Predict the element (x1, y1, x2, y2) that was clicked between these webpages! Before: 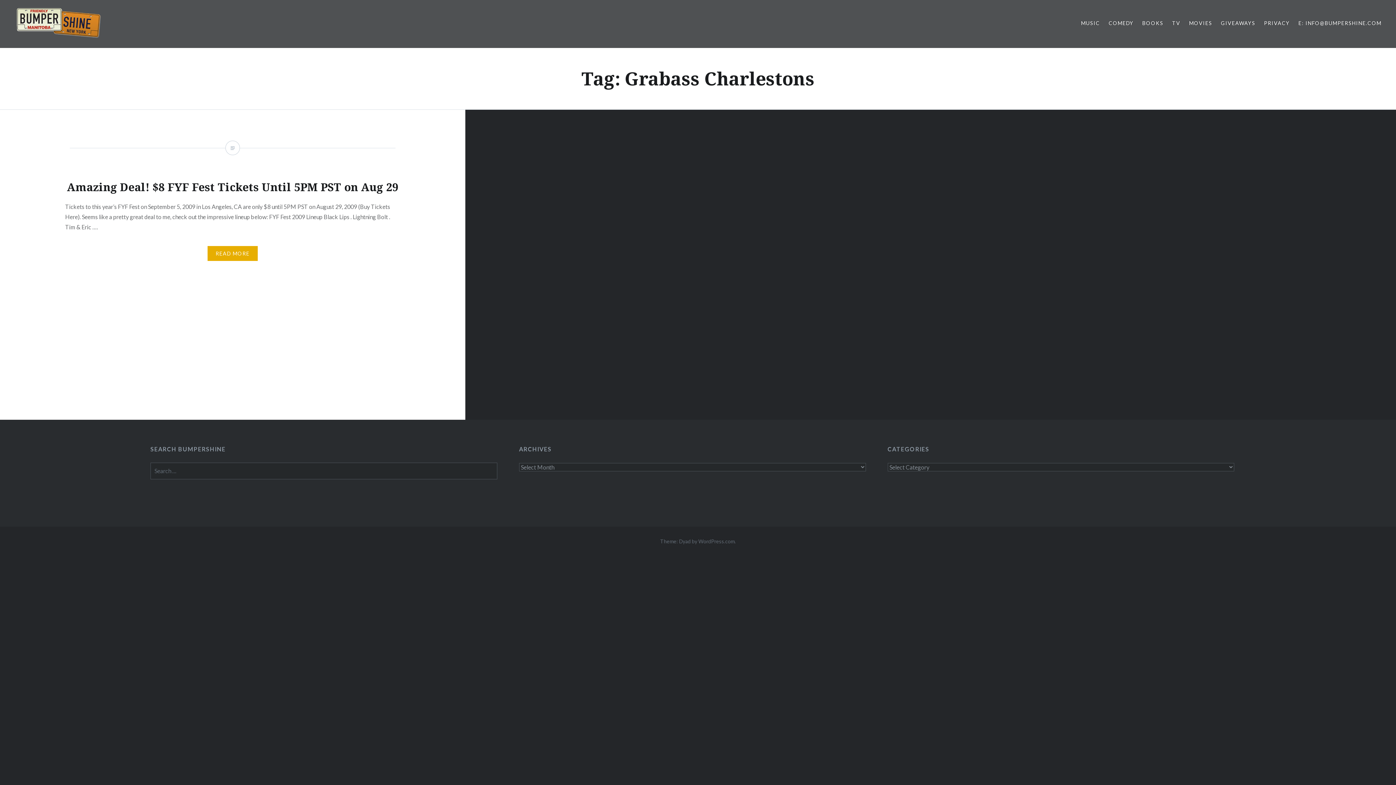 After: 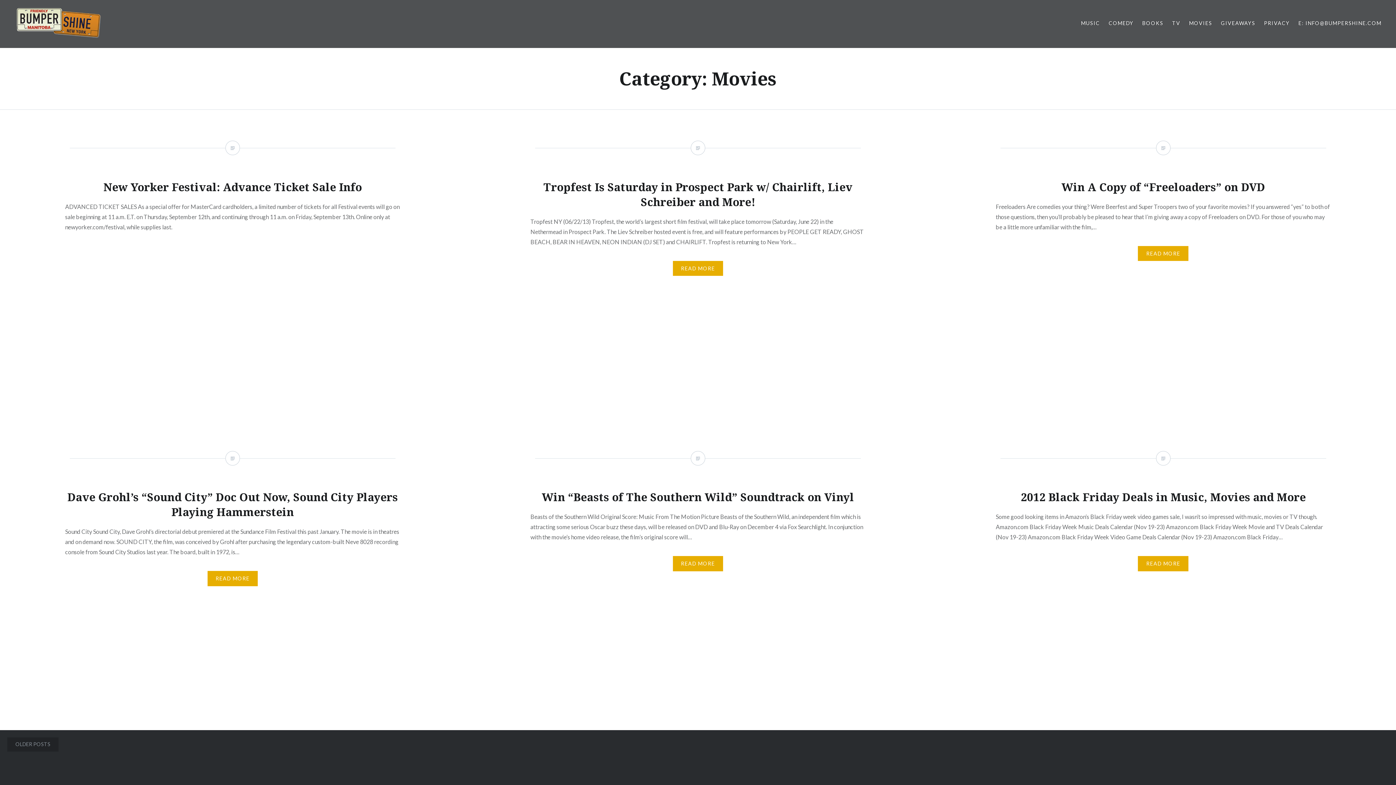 Action: bbox: (1189, 19, 1212, 27) label: MOVIES